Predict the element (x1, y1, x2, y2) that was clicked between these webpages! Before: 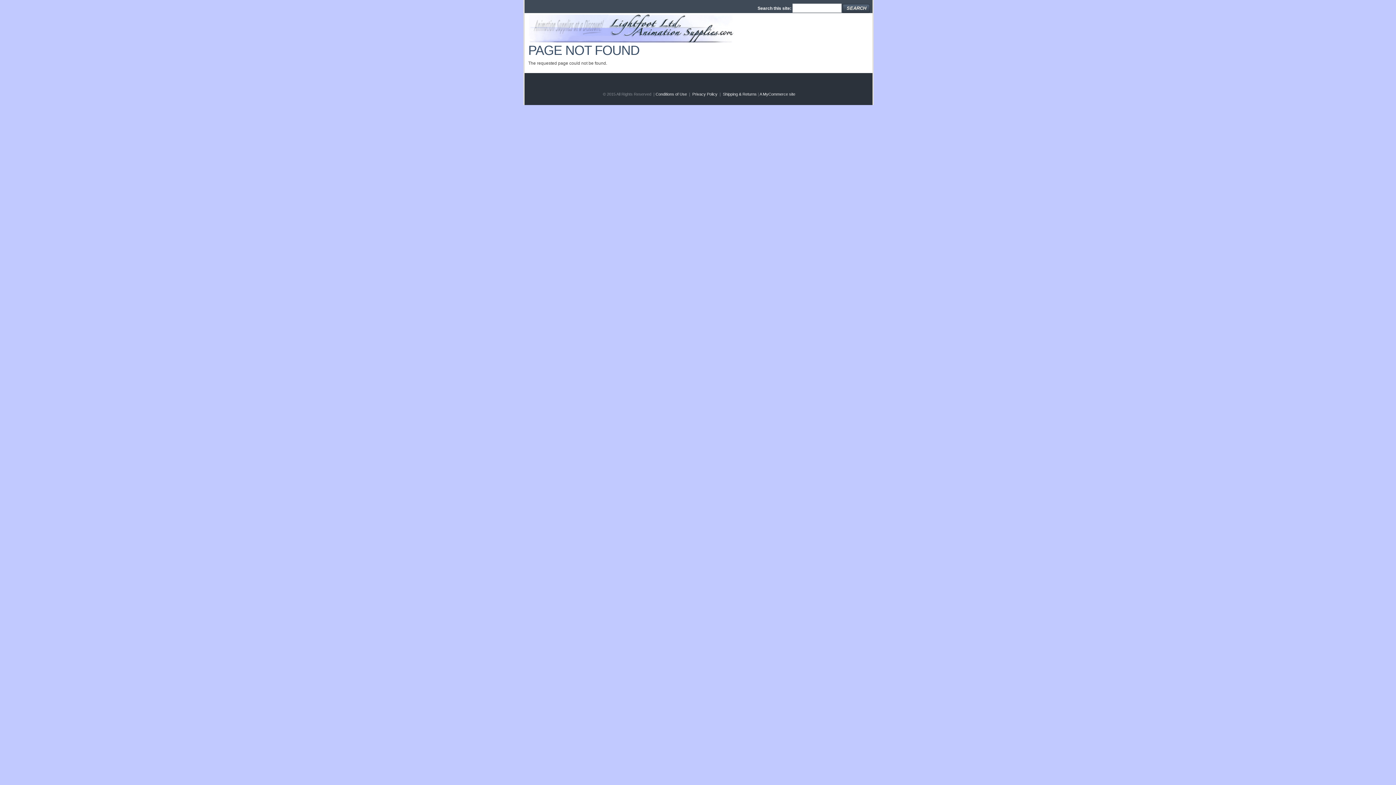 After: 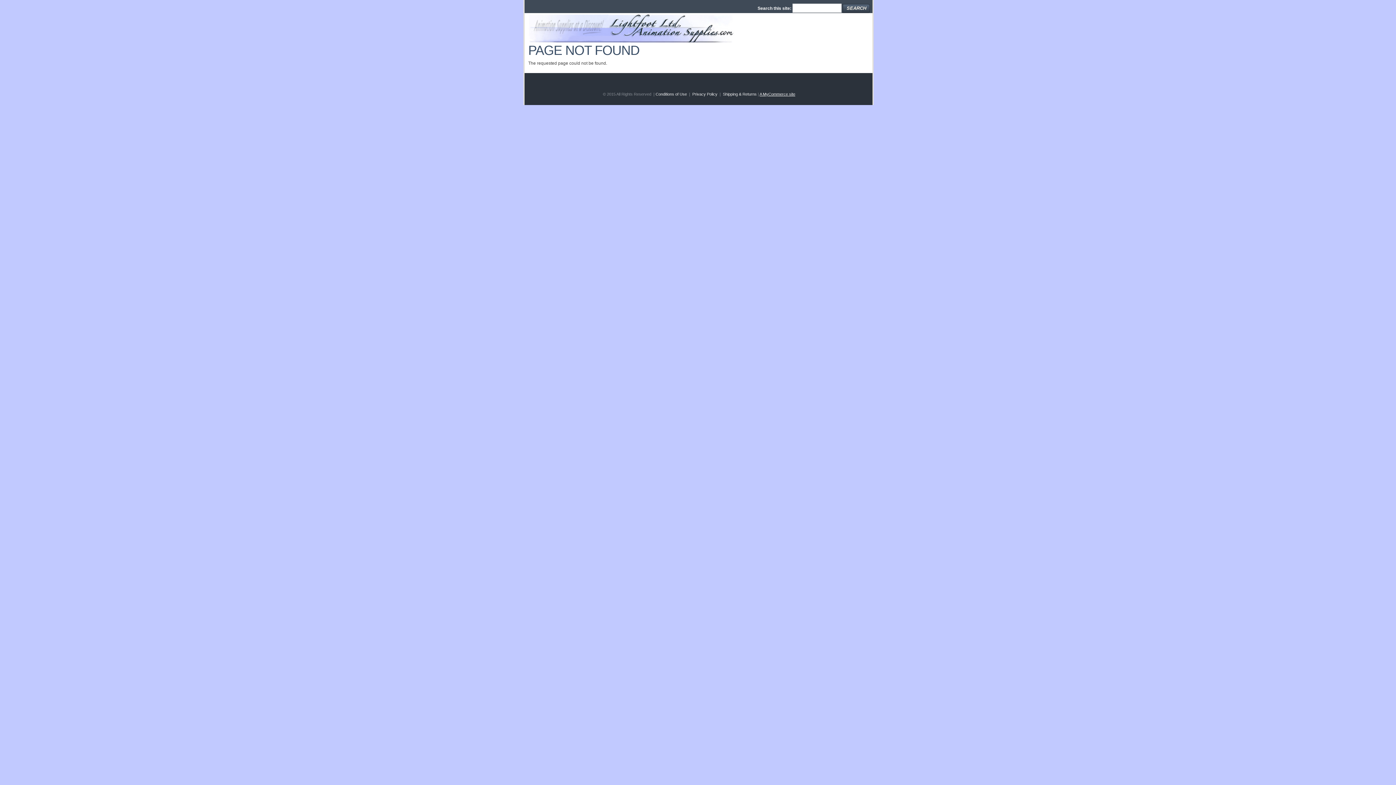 Action: bbox: (759, 92, 795, 96) label: A MyCommerce site